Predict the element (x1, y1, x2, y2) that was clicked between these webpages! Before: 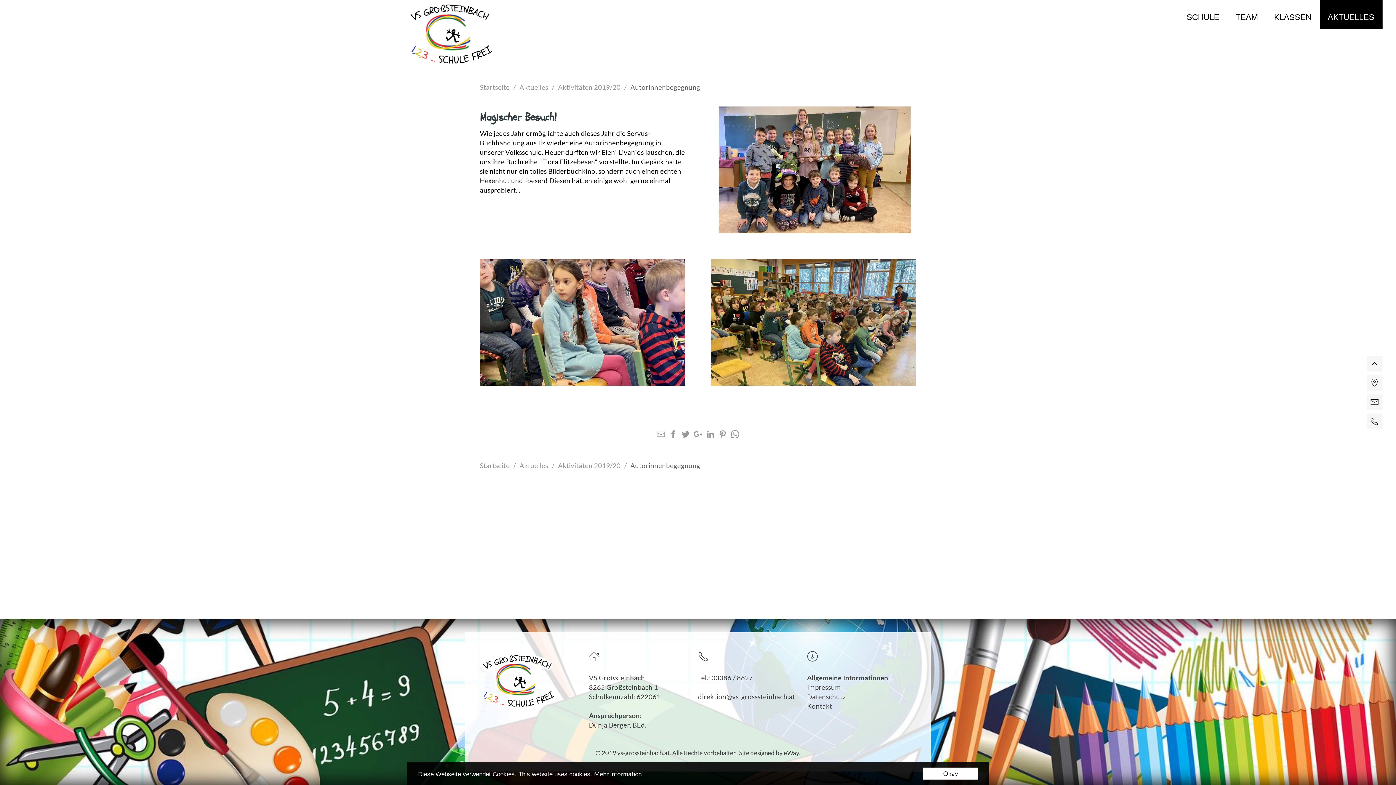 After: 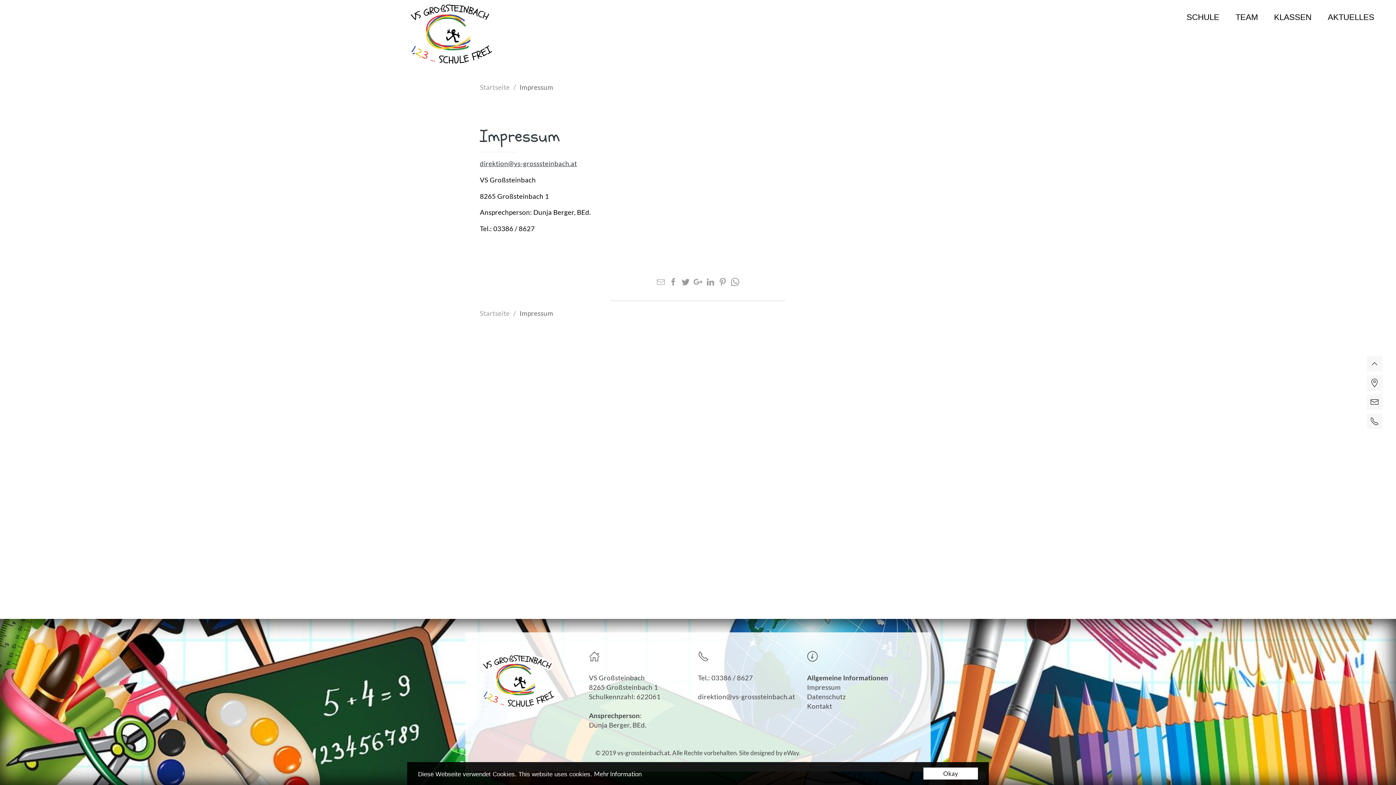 Action: label: Impressum bbox: (807, 683, 841, 691)